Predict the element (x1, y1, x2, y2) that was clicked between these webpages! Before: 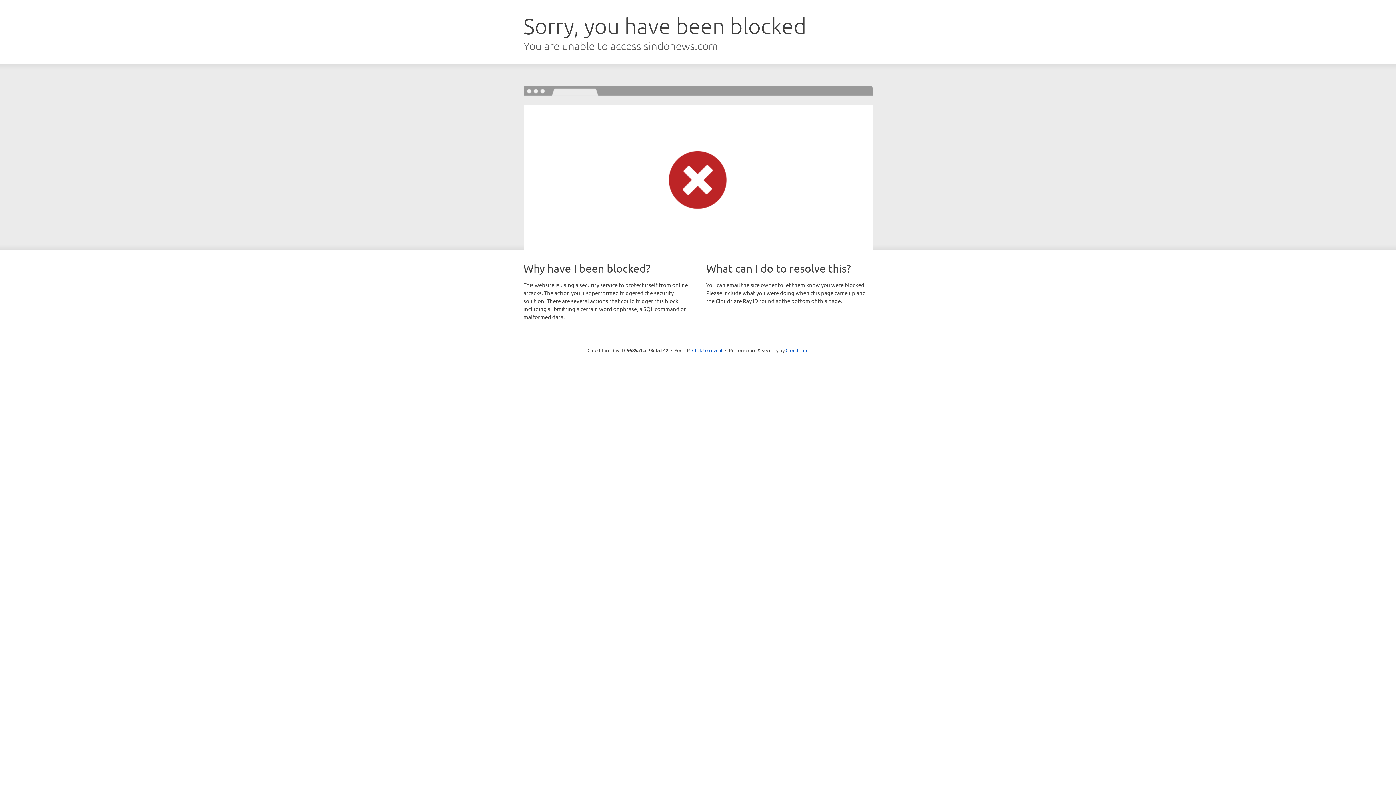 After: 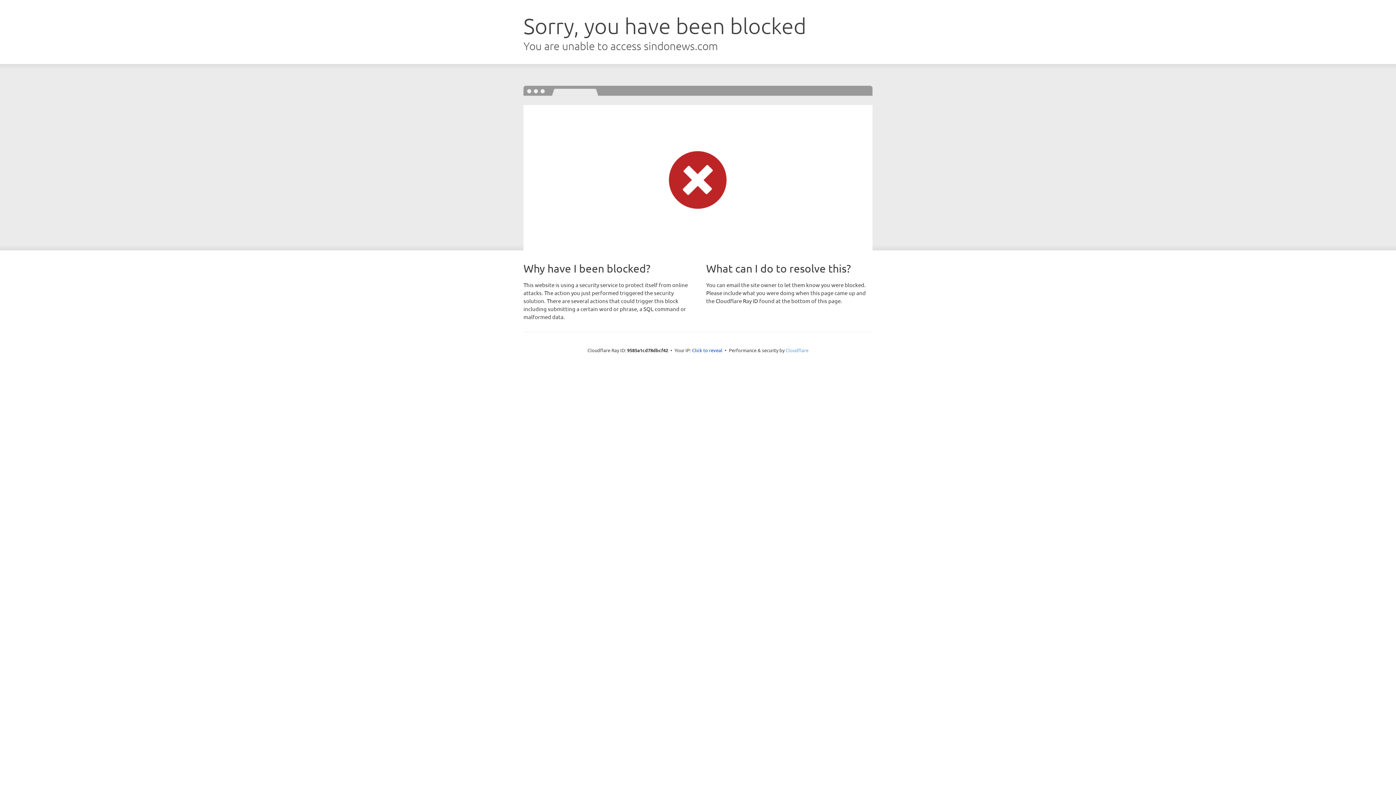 Action: label: Cloudflare bbox: (785, 347, 808, 353)